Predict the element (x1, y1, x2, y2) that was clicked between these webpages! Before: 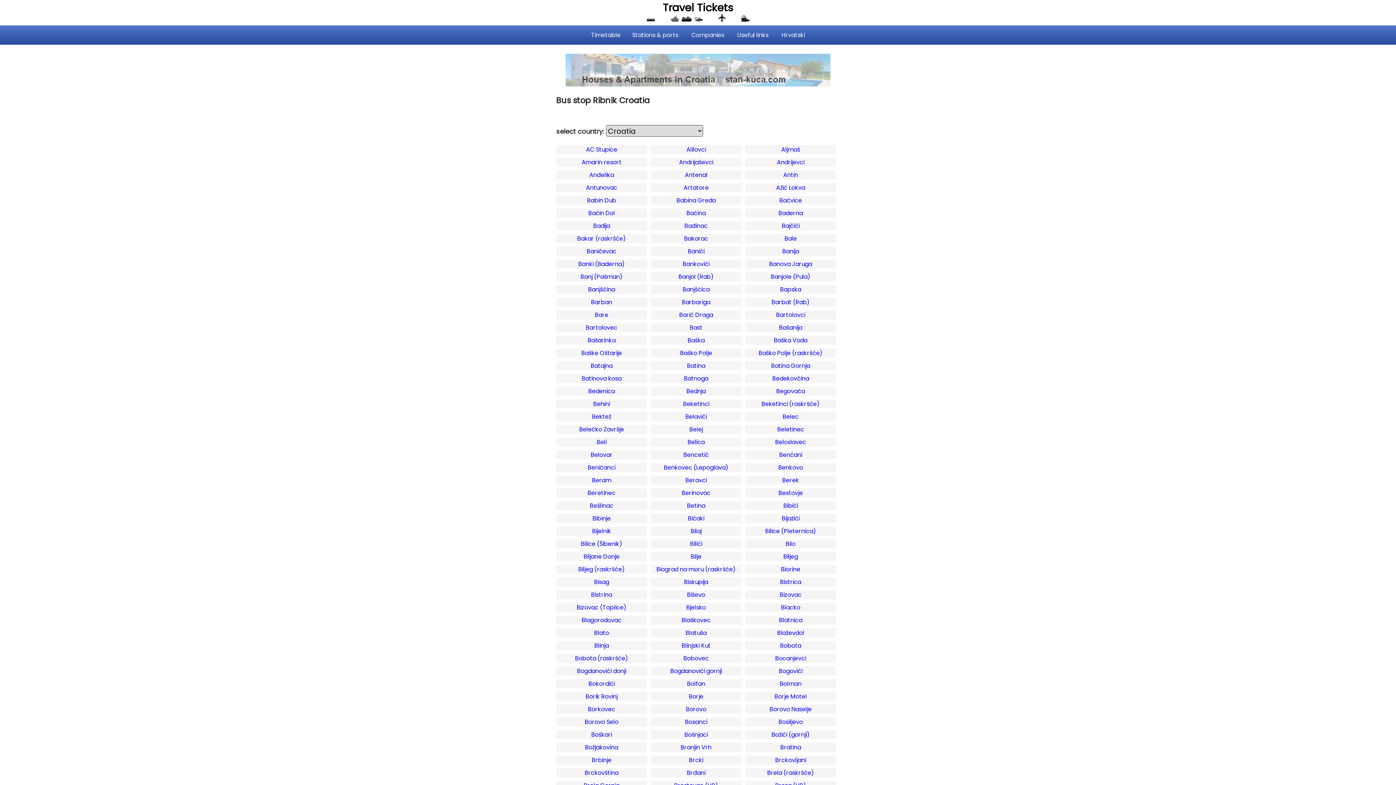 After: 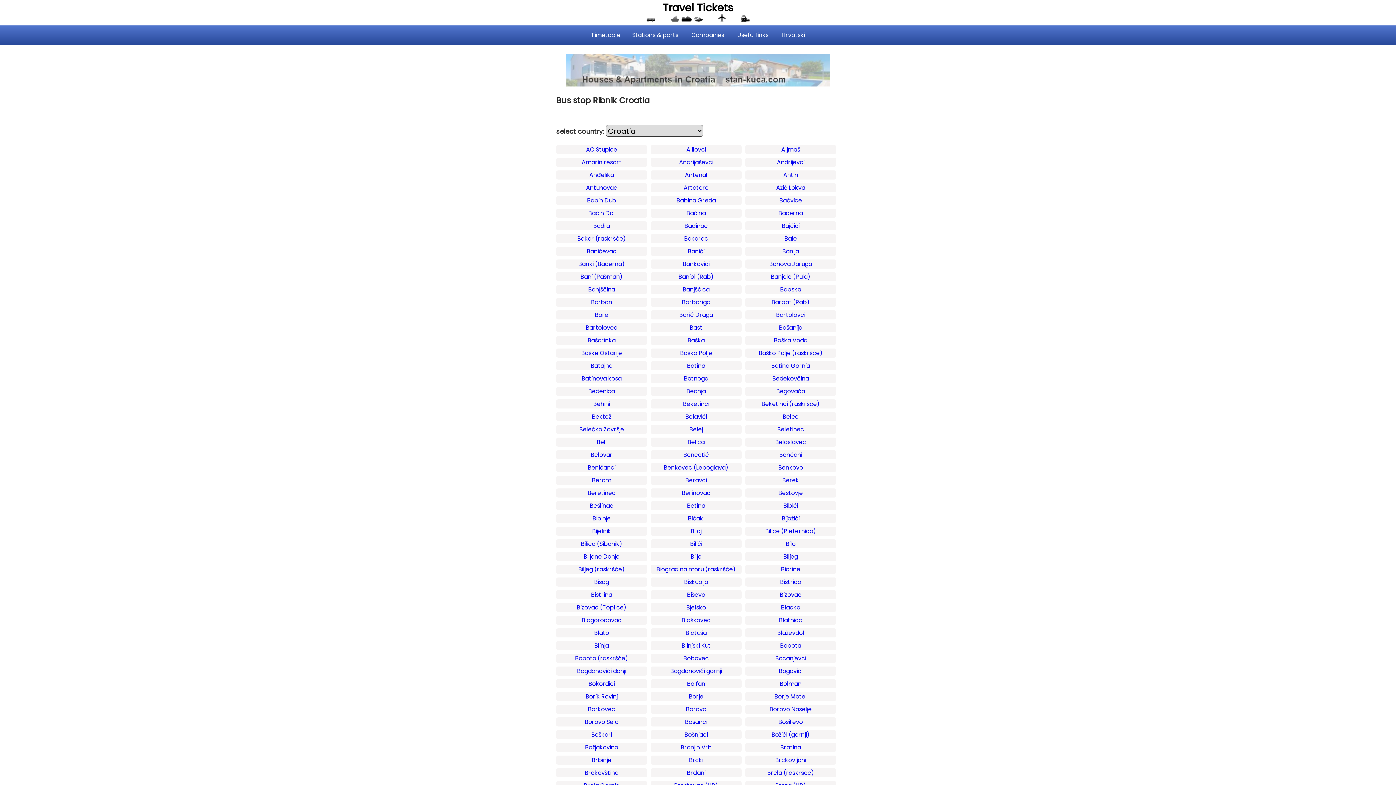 Action: bbox: (565, 80, 830, 88)